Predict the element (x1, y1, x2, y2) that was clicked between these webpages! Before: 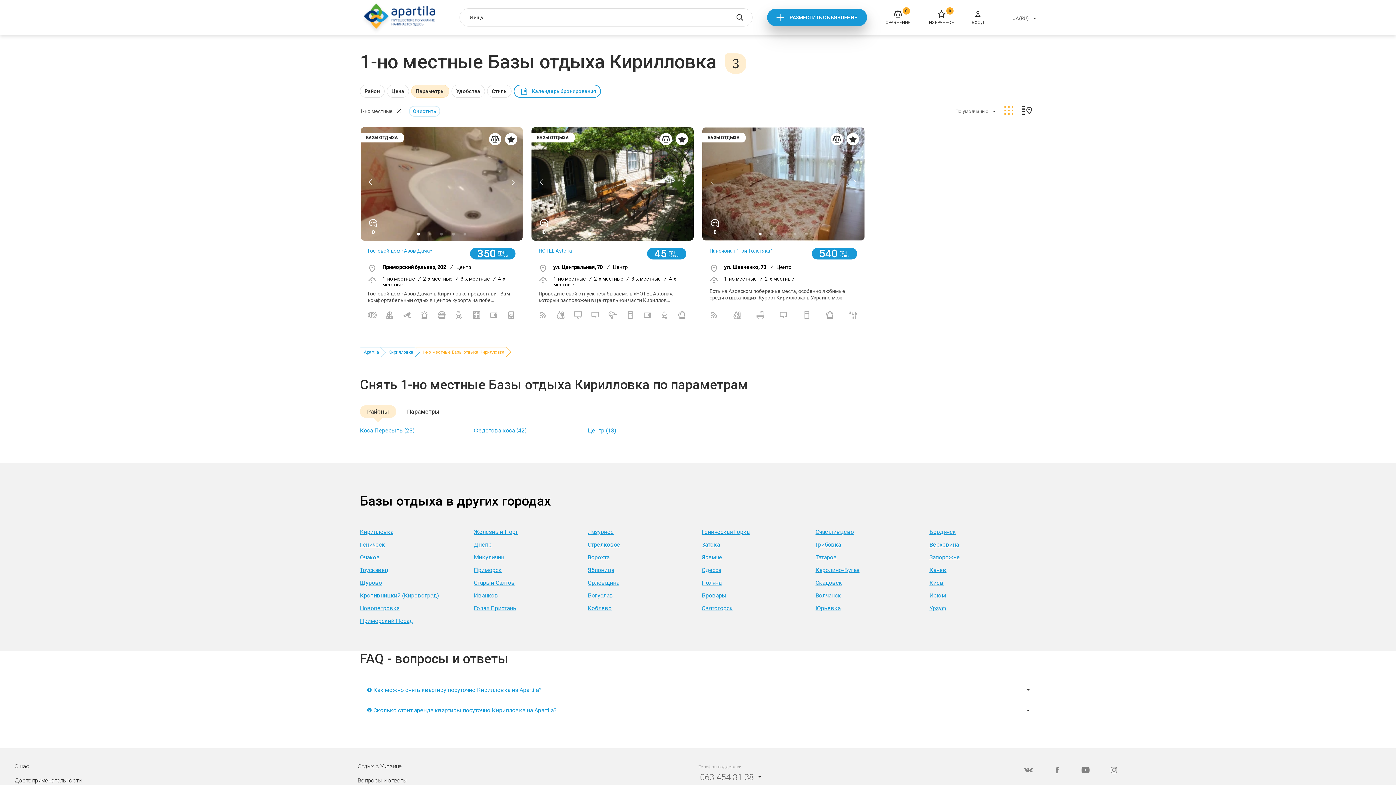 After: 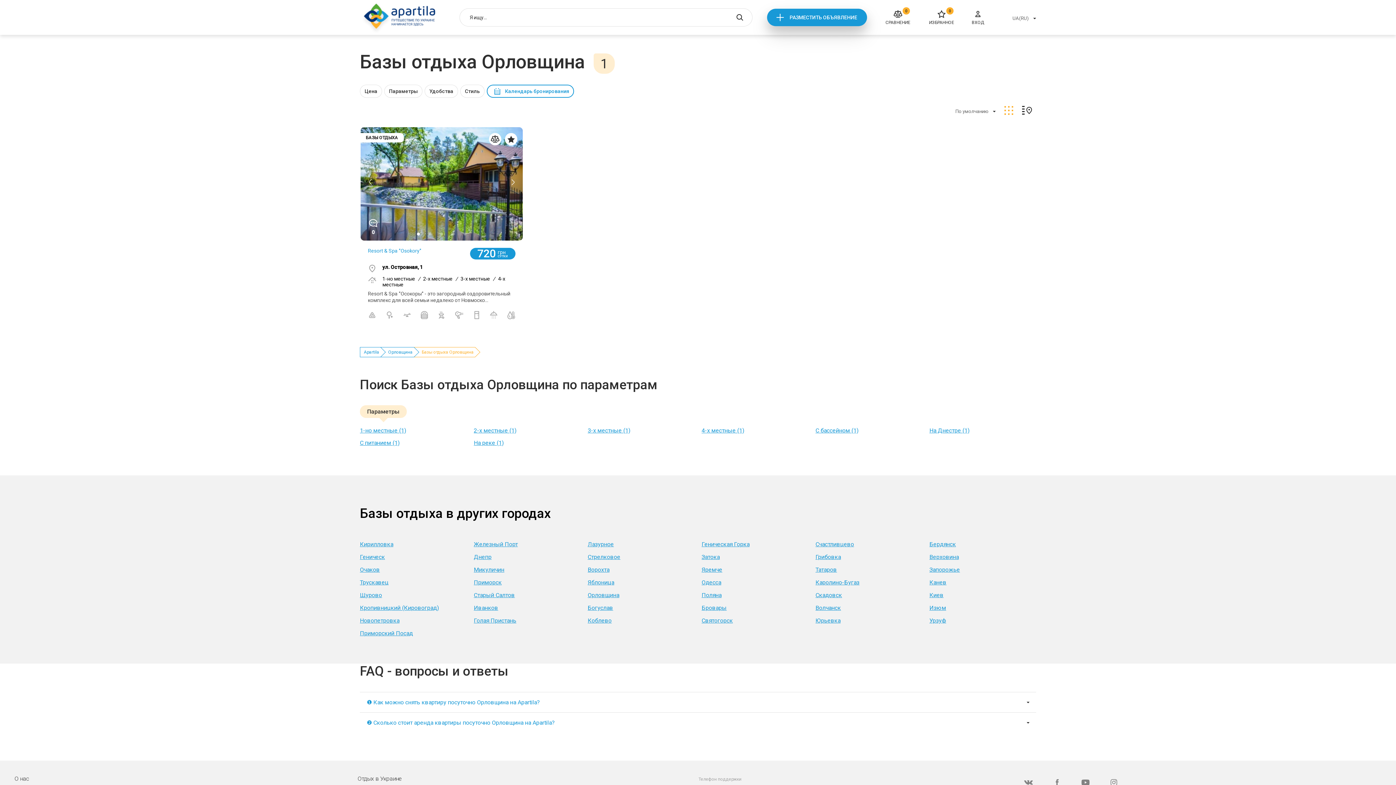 Action: bbox: (582, 576, 694, 589) label: Орловщина